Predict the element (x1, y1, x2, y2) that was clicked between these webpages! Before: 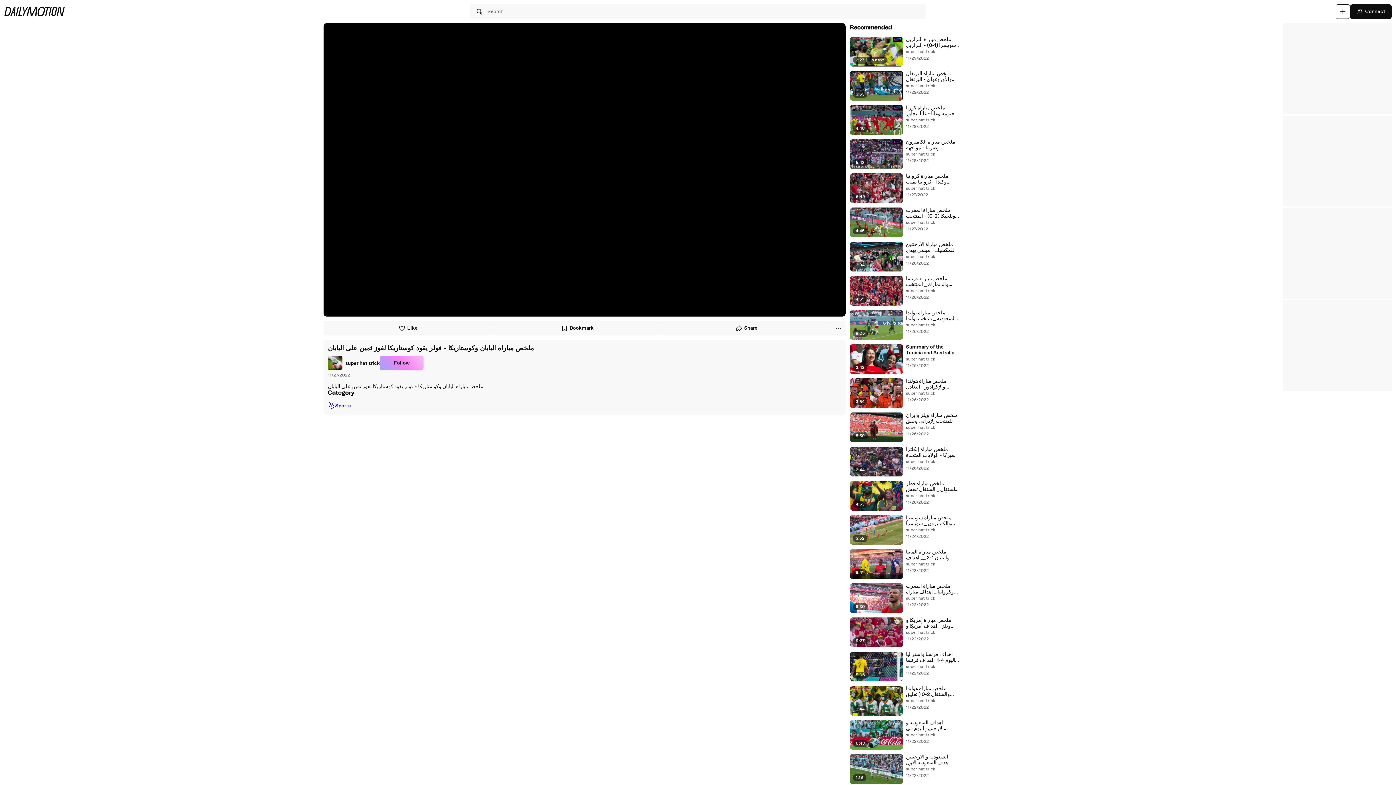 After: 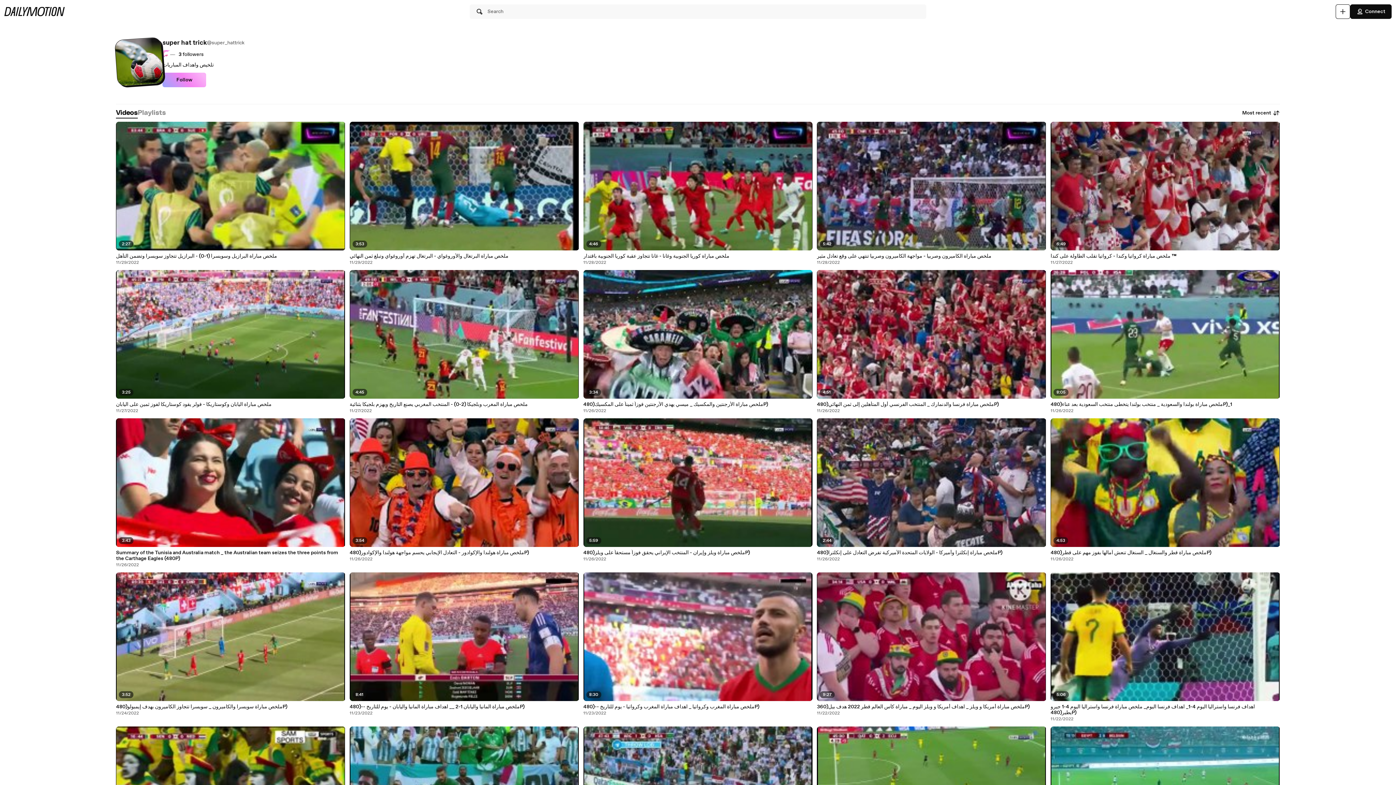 Action: bbox: (906, 82, 935, 89) label: super hat trick